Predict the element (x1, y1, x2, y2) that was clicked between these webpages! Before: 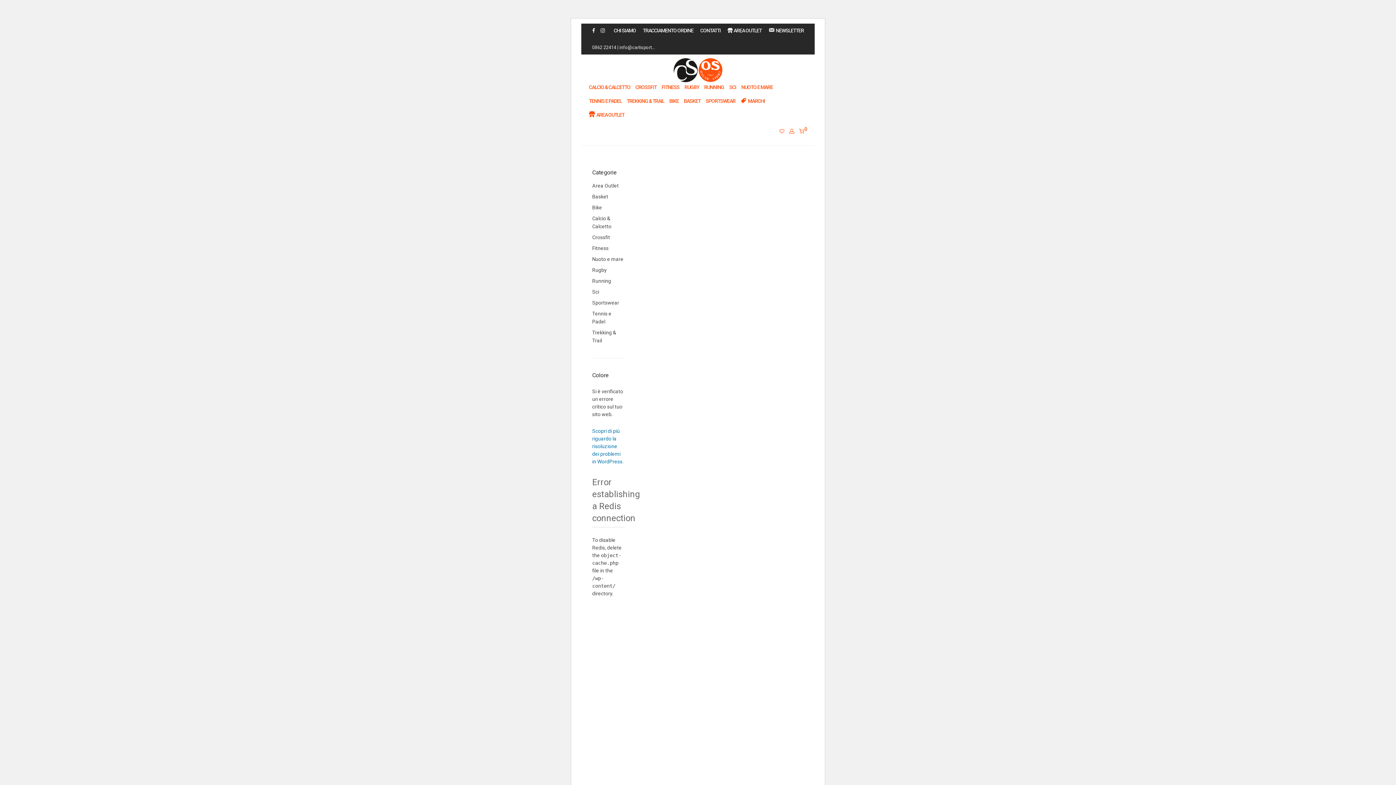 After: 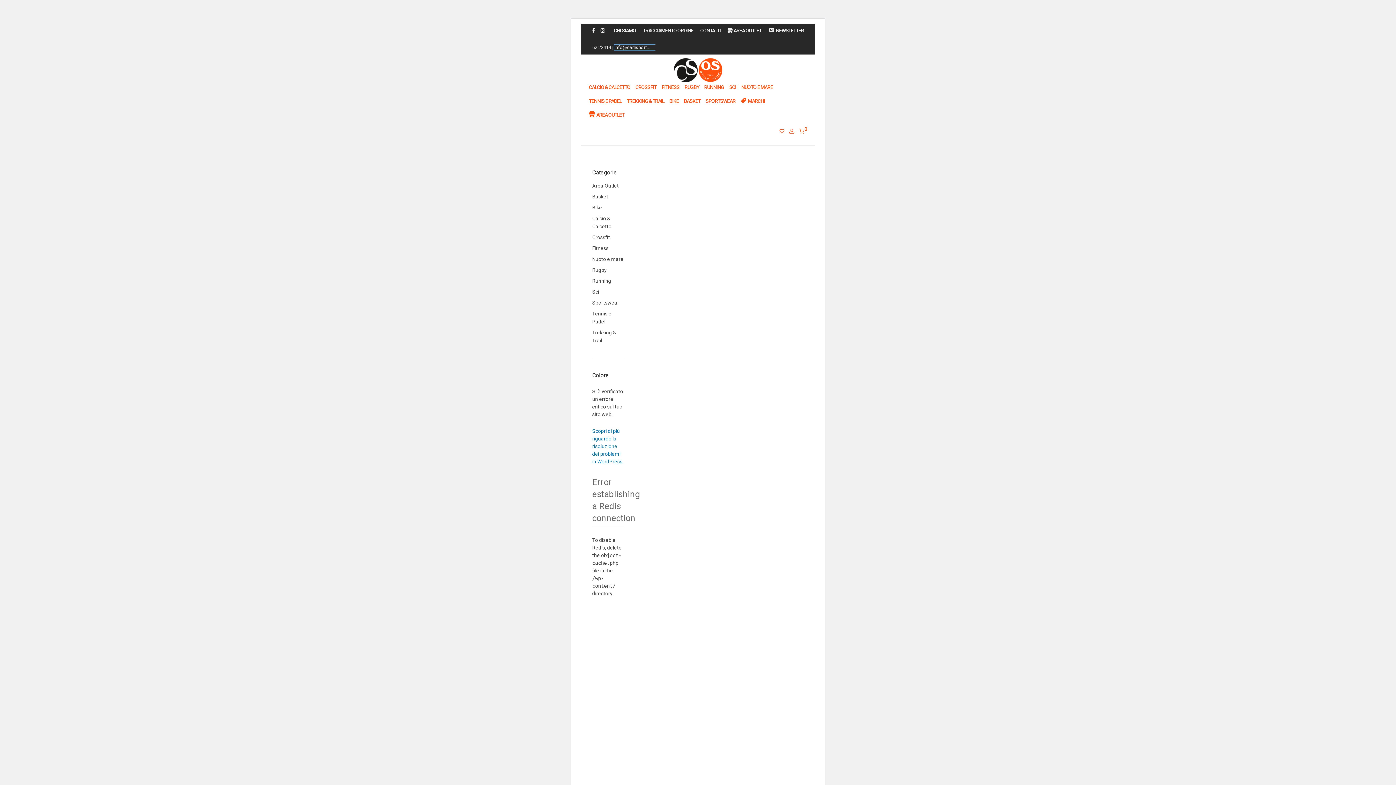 Action: bbox: (619, 44, 660, 50) label: info@carlisportaq.it